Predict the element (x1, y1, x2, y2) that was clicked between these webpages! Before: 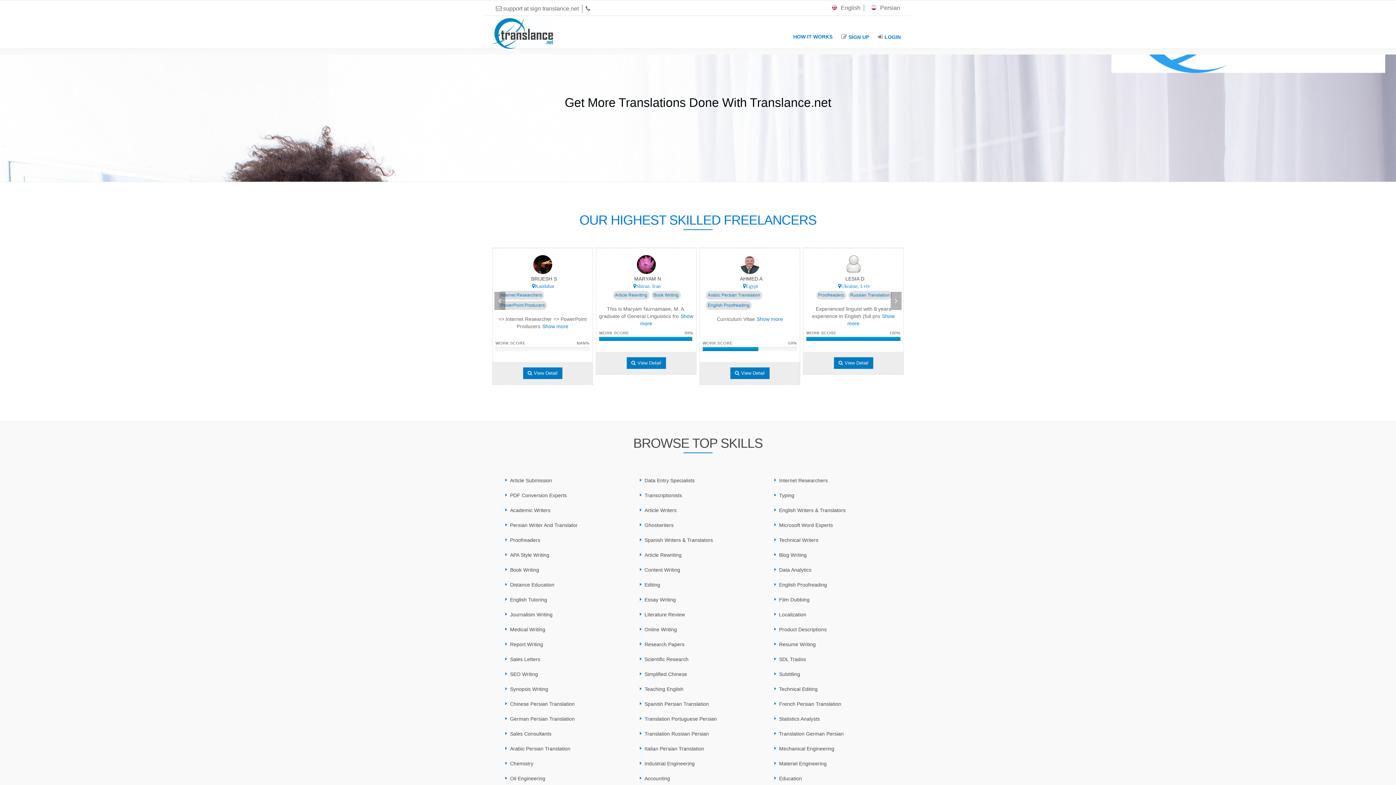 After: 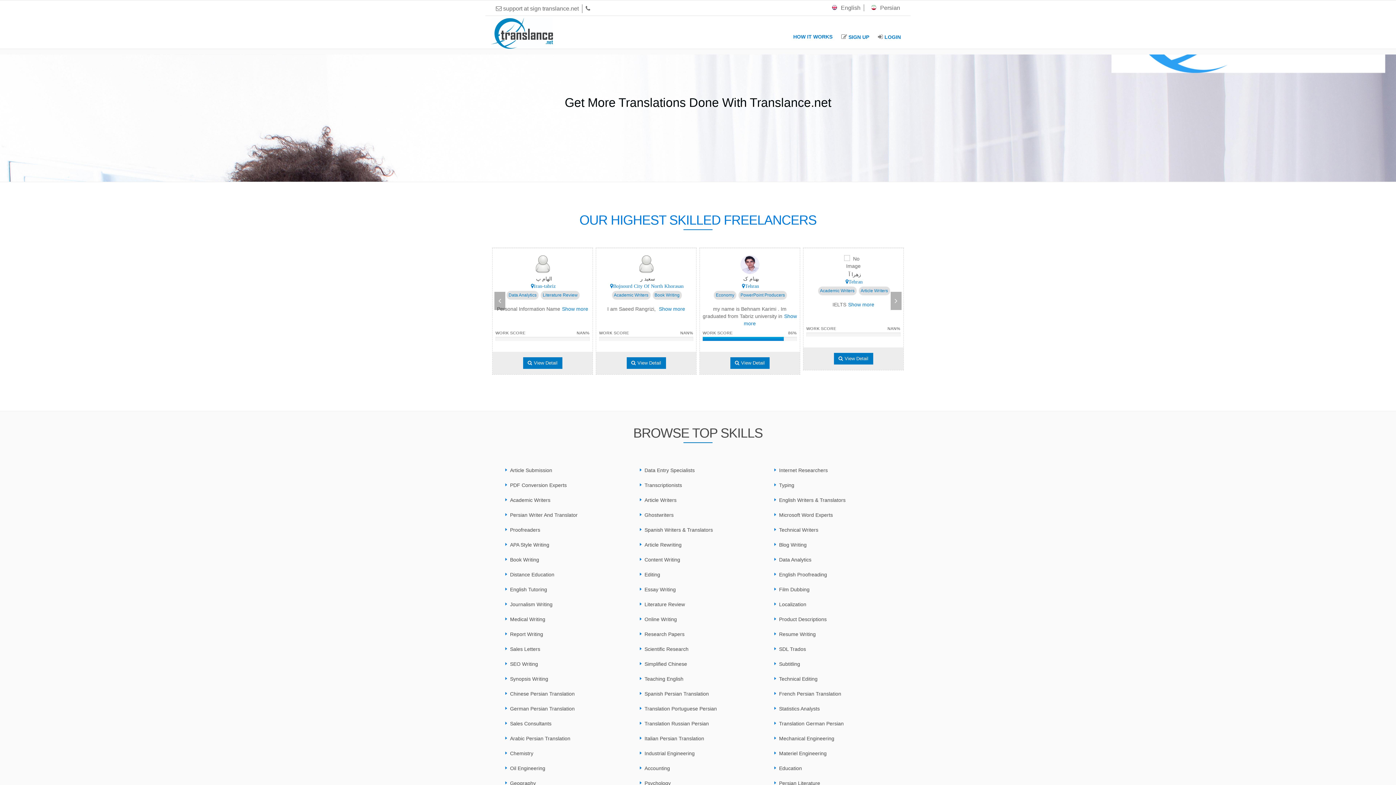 Action: label: Statistics Analysts bbox: (774, 715, 820, 723)